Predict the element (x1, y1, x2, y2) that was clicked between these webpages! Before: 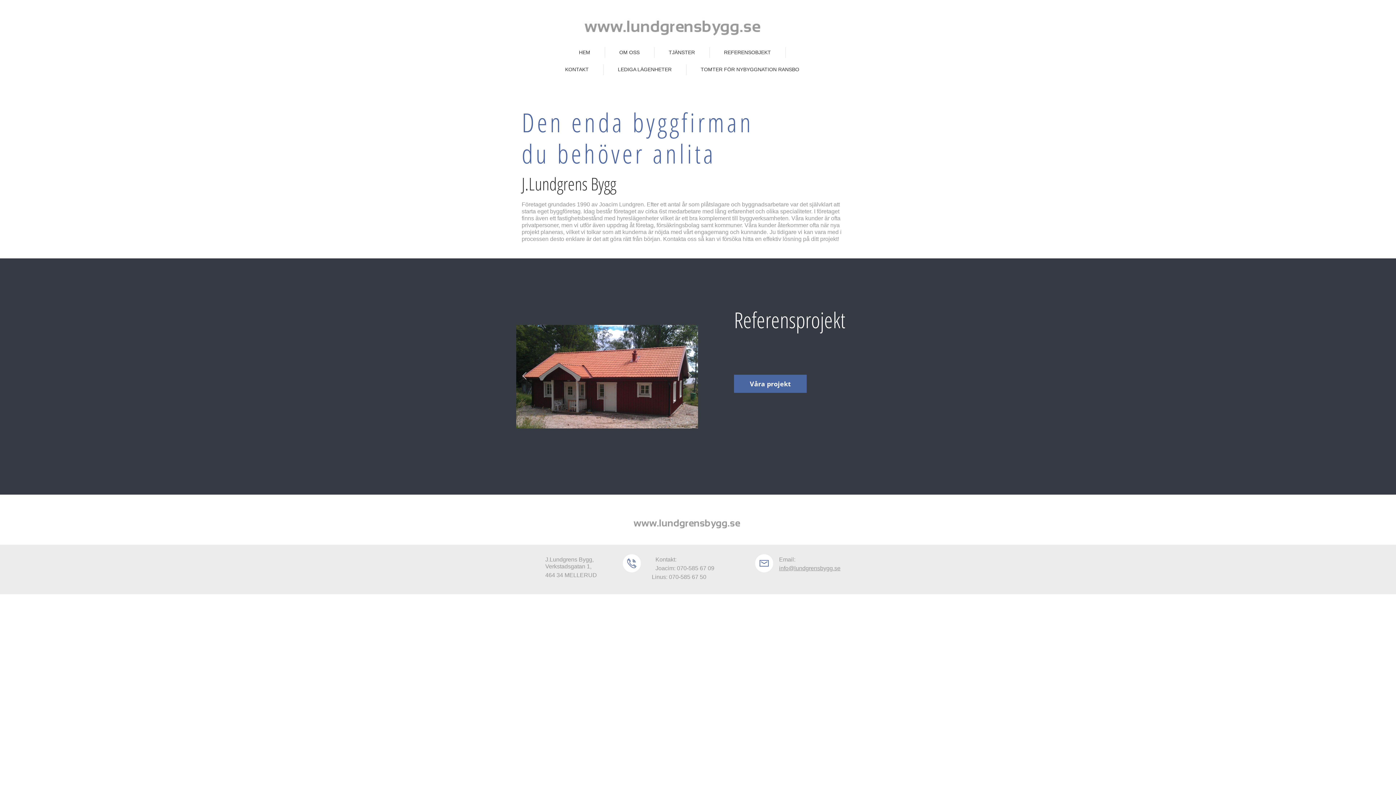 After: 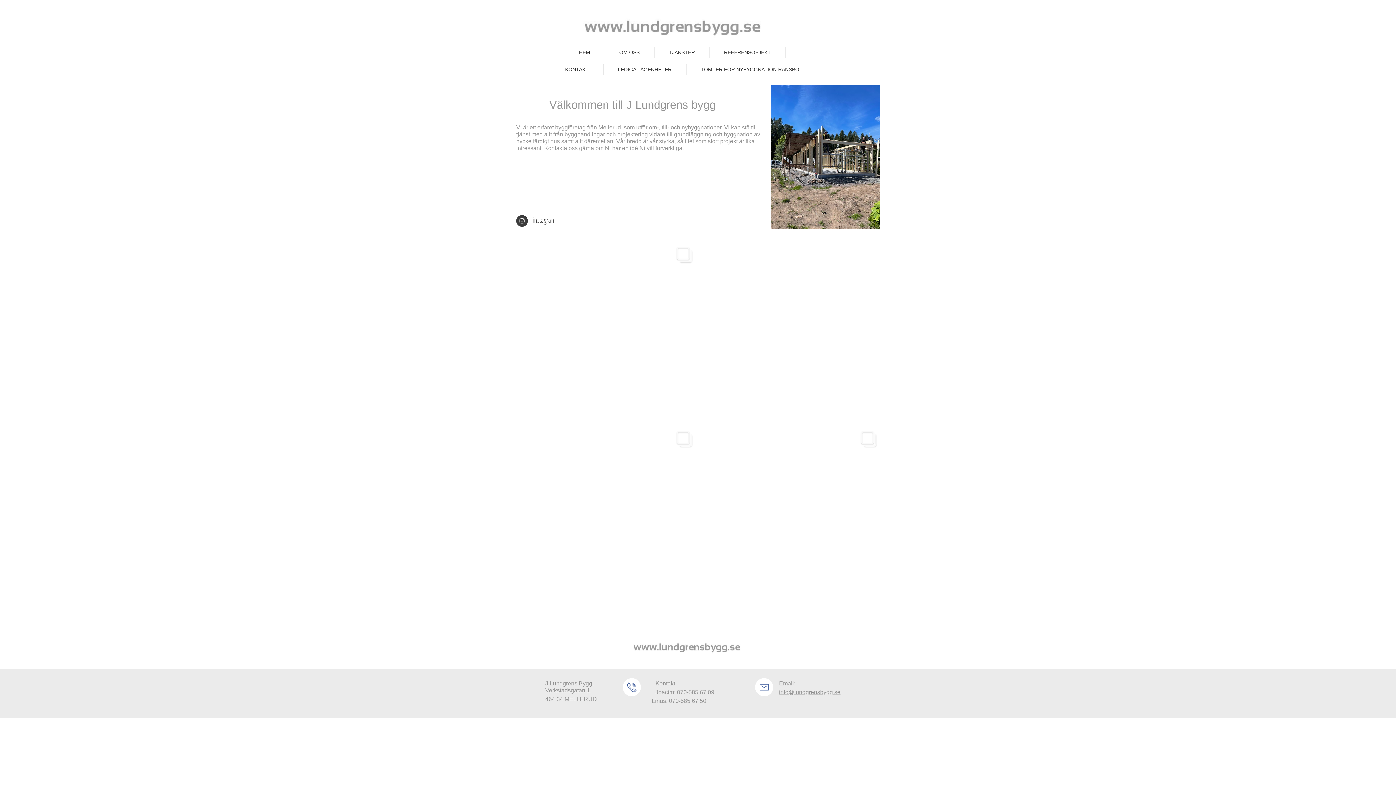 Action: bbox: (571, 44, 597, 61) label: HEM